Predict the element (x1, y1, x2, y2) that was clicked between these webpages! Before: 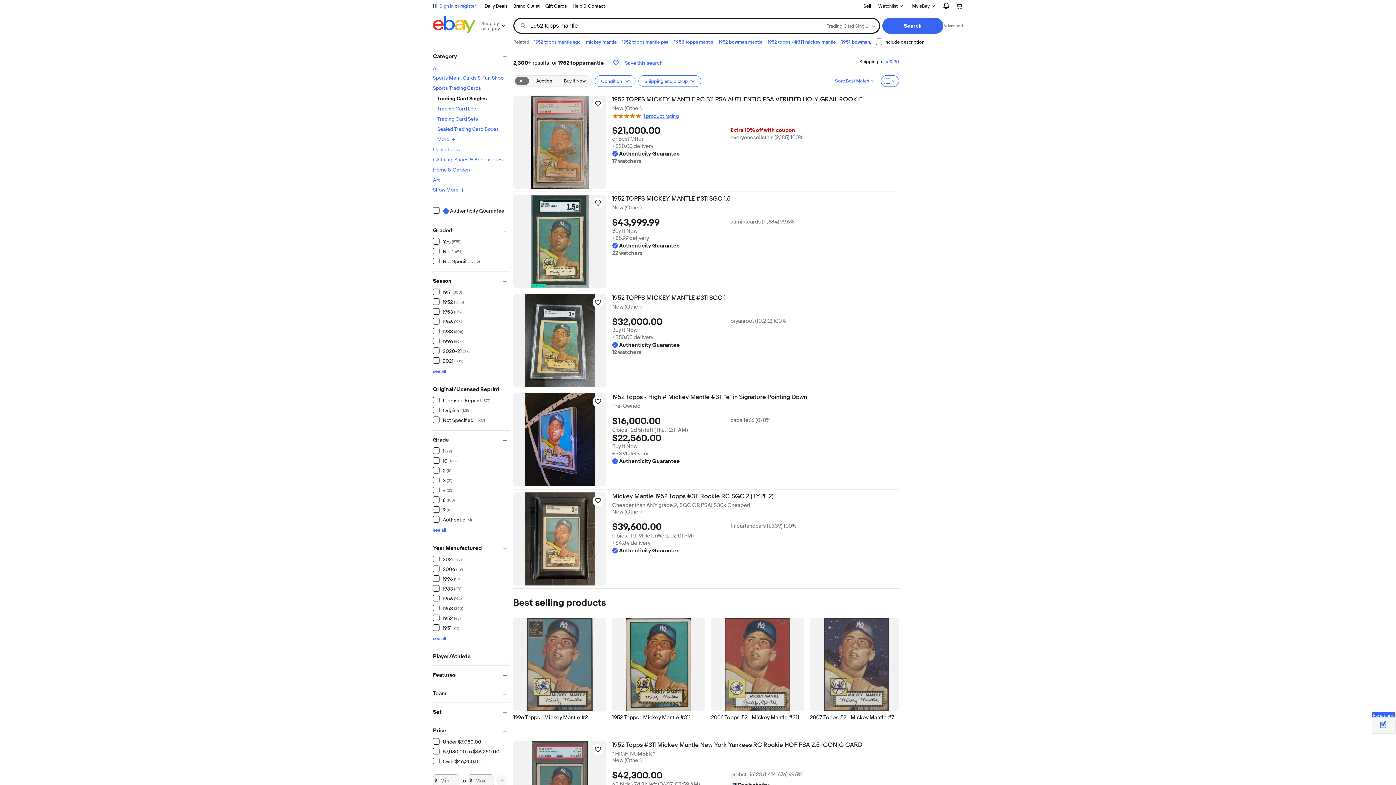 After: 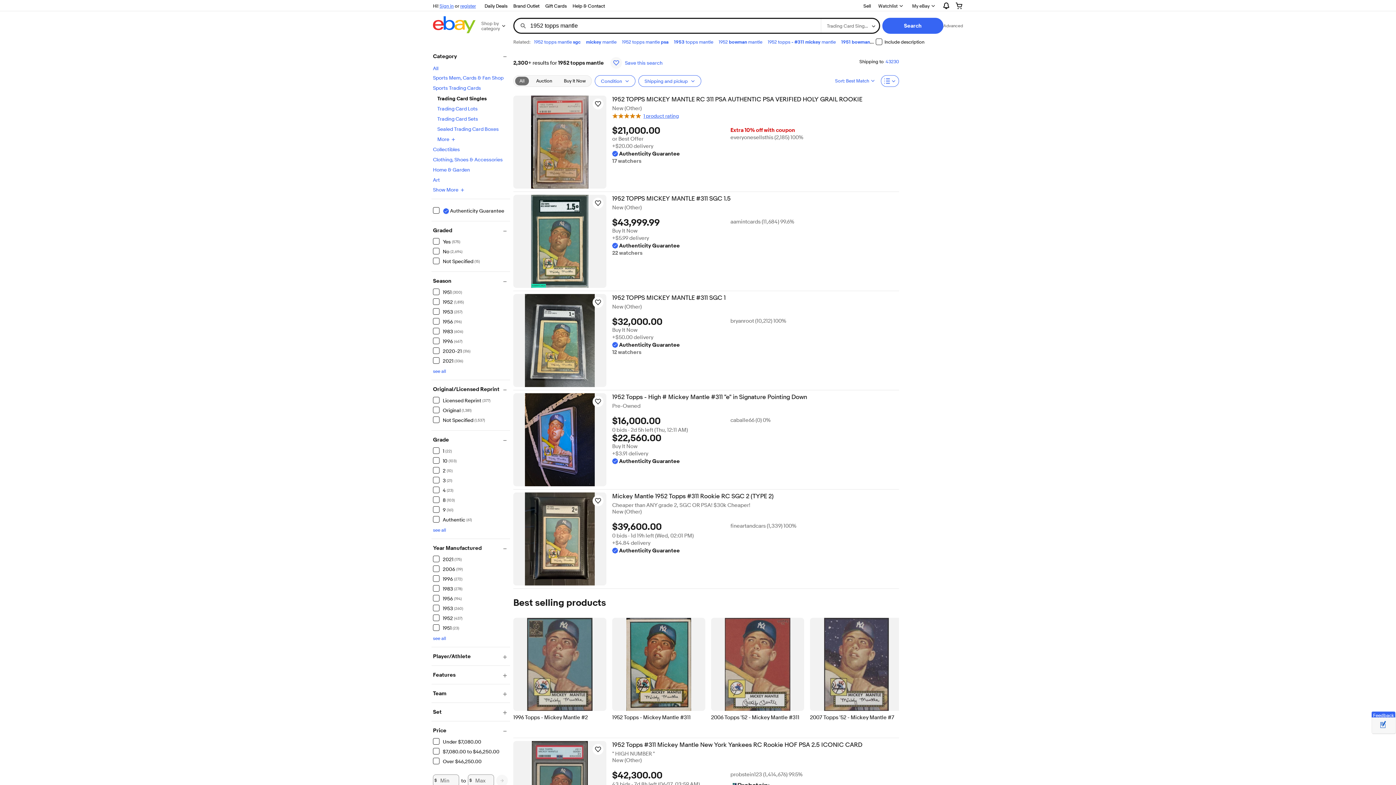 Action: label: Mickey Mantle 1952 Topps #311 Rookie RC SGC 2 (TYPE 2)
Opens in a new window or tab bbox: (612, 492, 899, 502)